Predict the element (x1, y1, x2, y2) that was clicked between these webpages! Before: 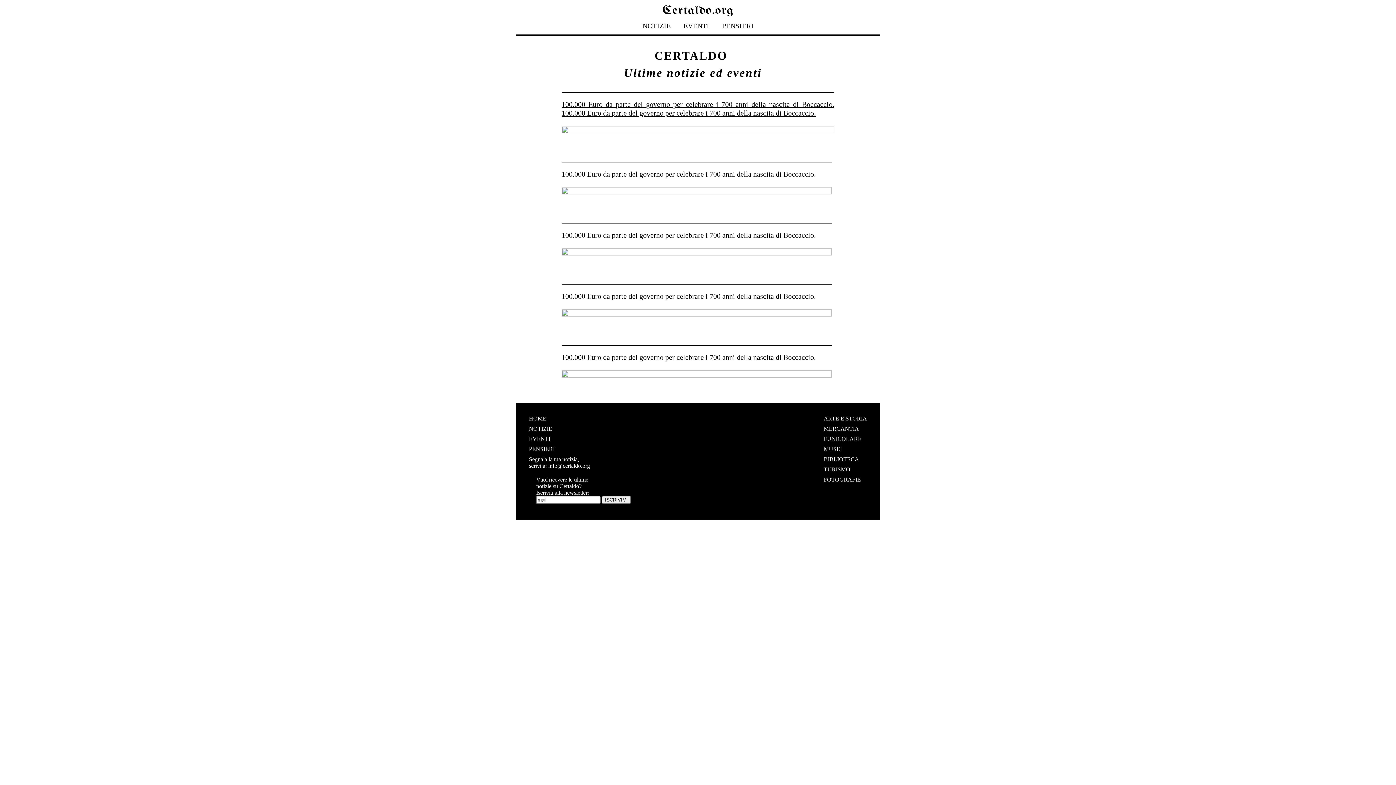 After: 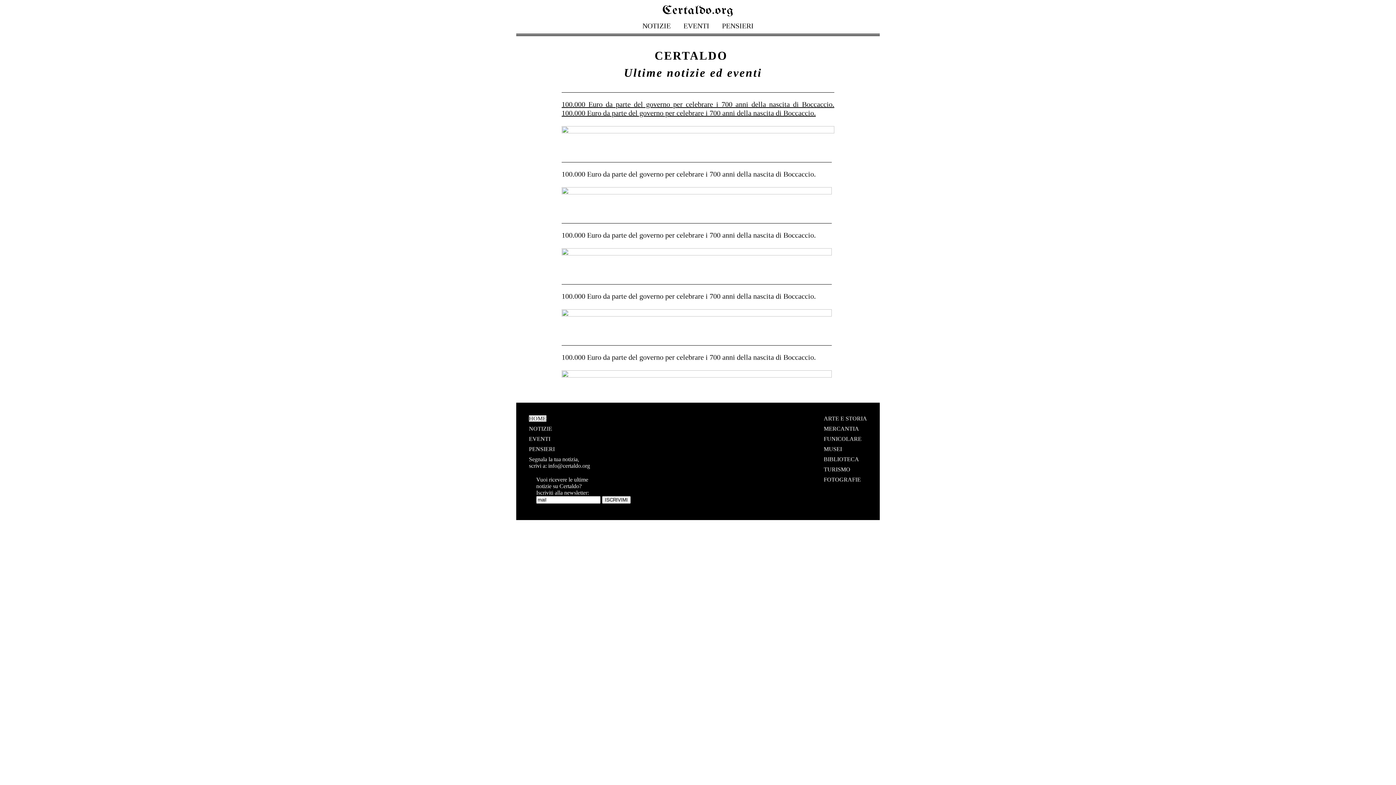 Action: bbox: (529, 415, 546, 421) label: HOME